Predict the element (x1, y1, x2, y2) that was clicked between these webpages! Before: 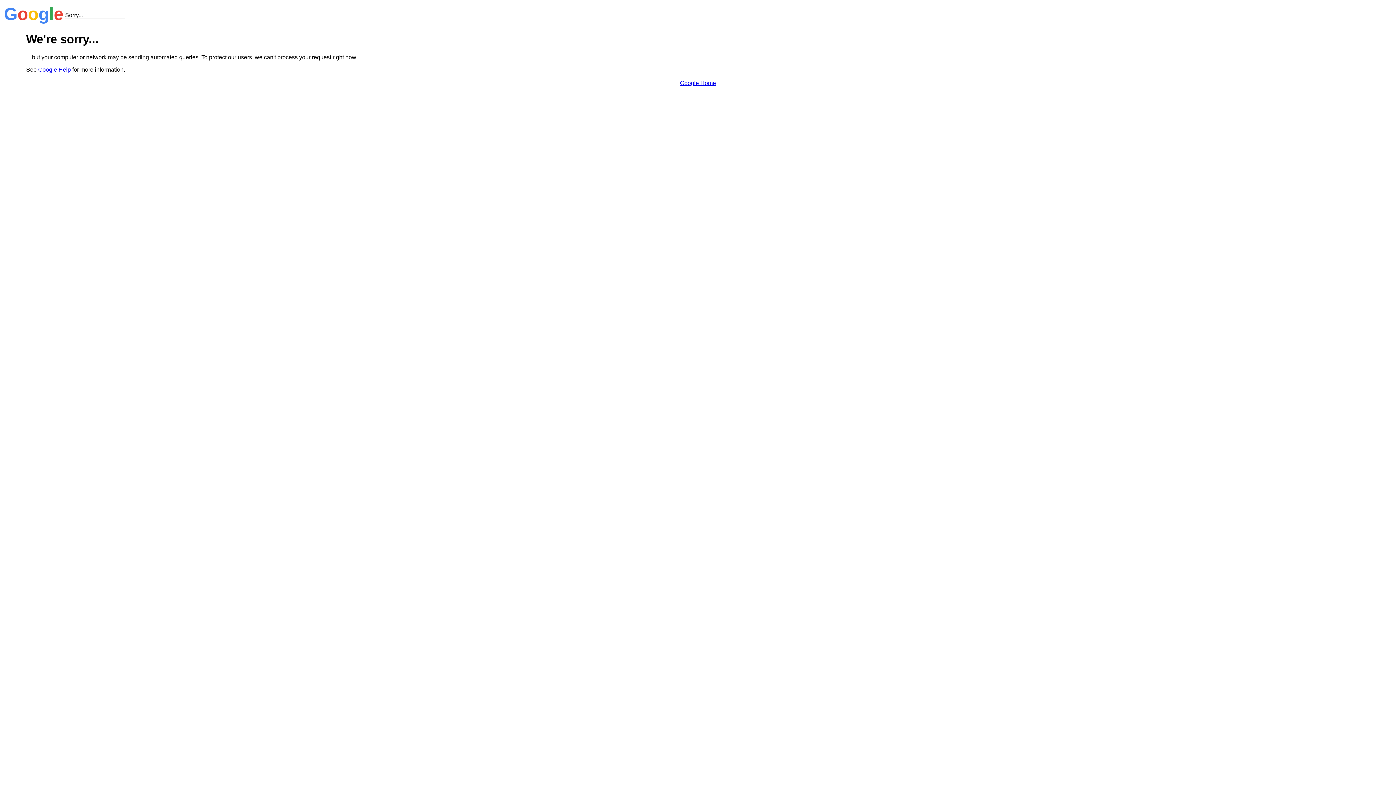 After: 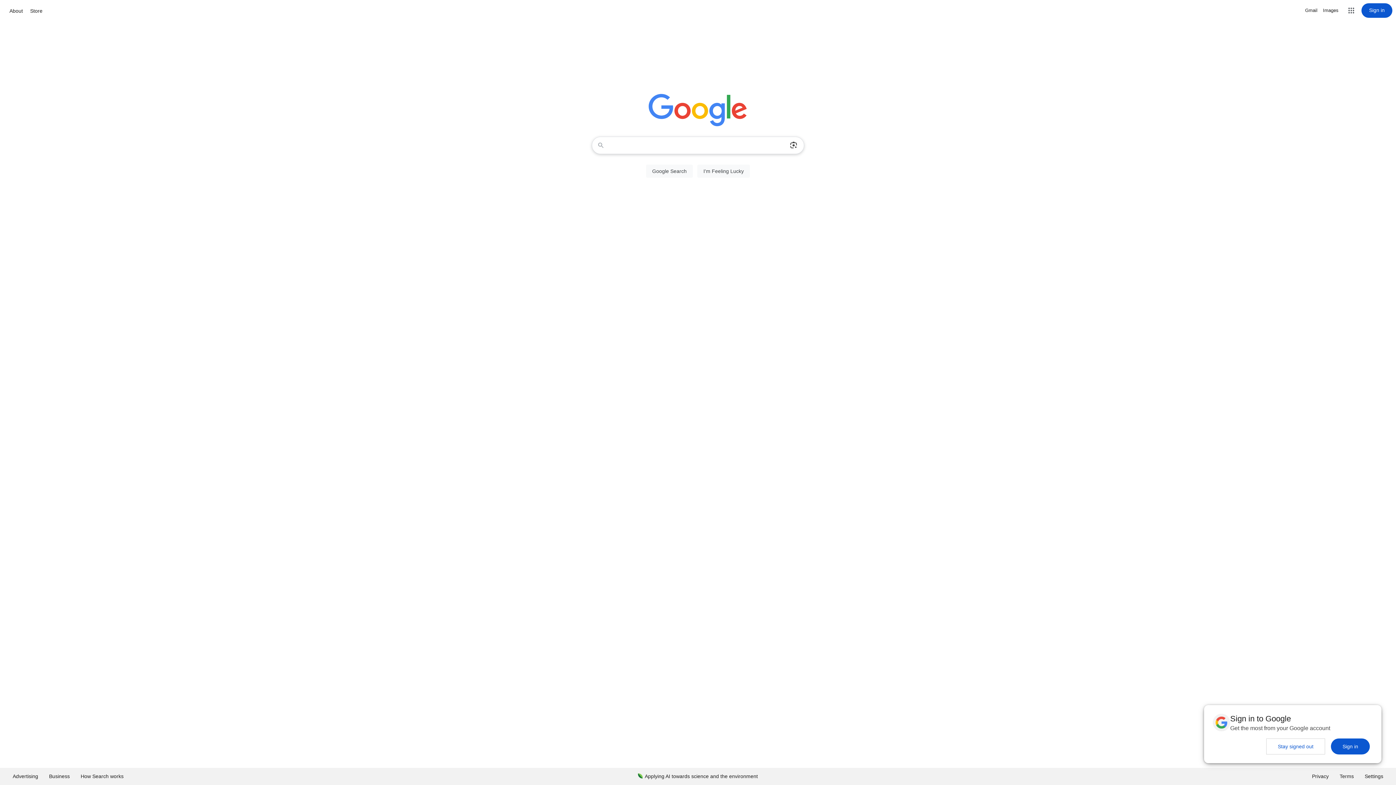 Action: bbox: (680, 79, 716, 86) label: Google Home